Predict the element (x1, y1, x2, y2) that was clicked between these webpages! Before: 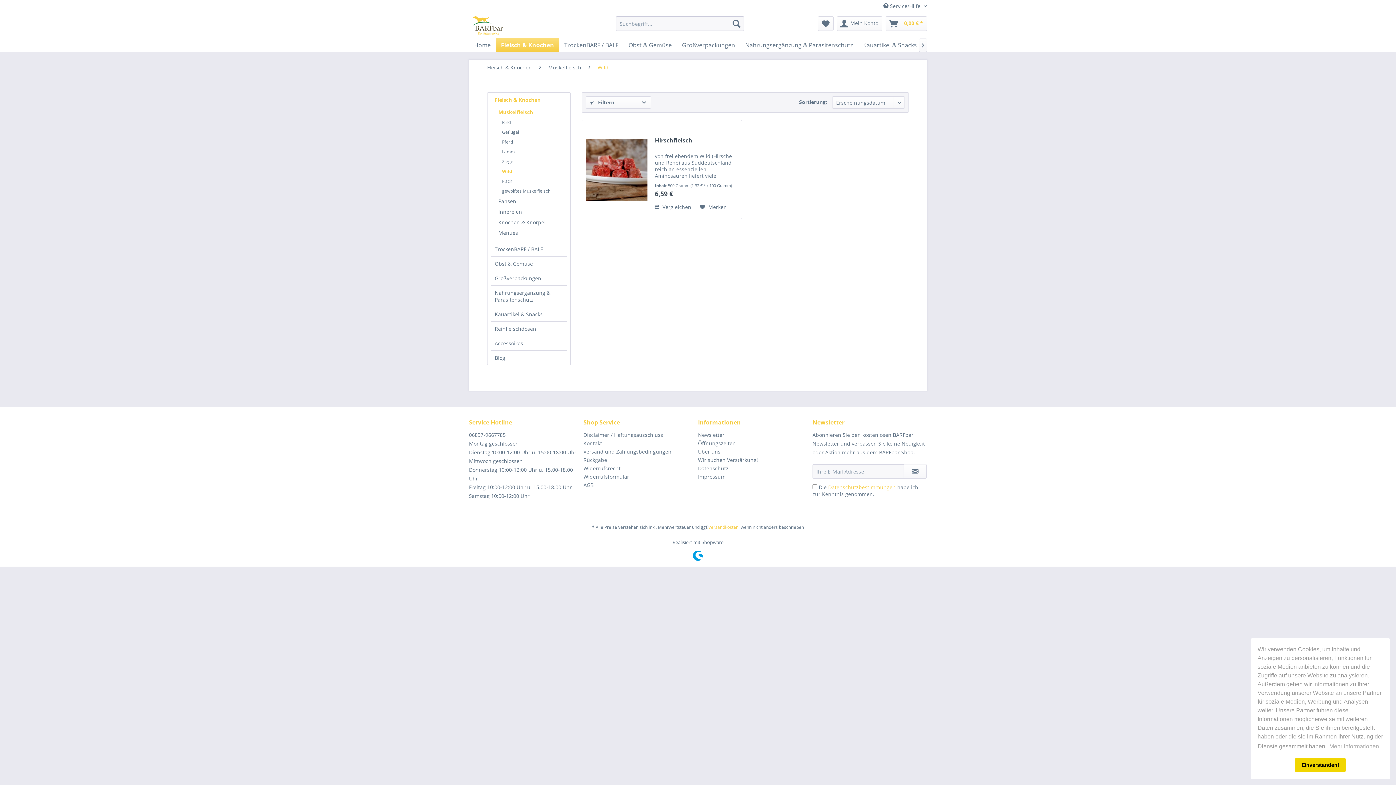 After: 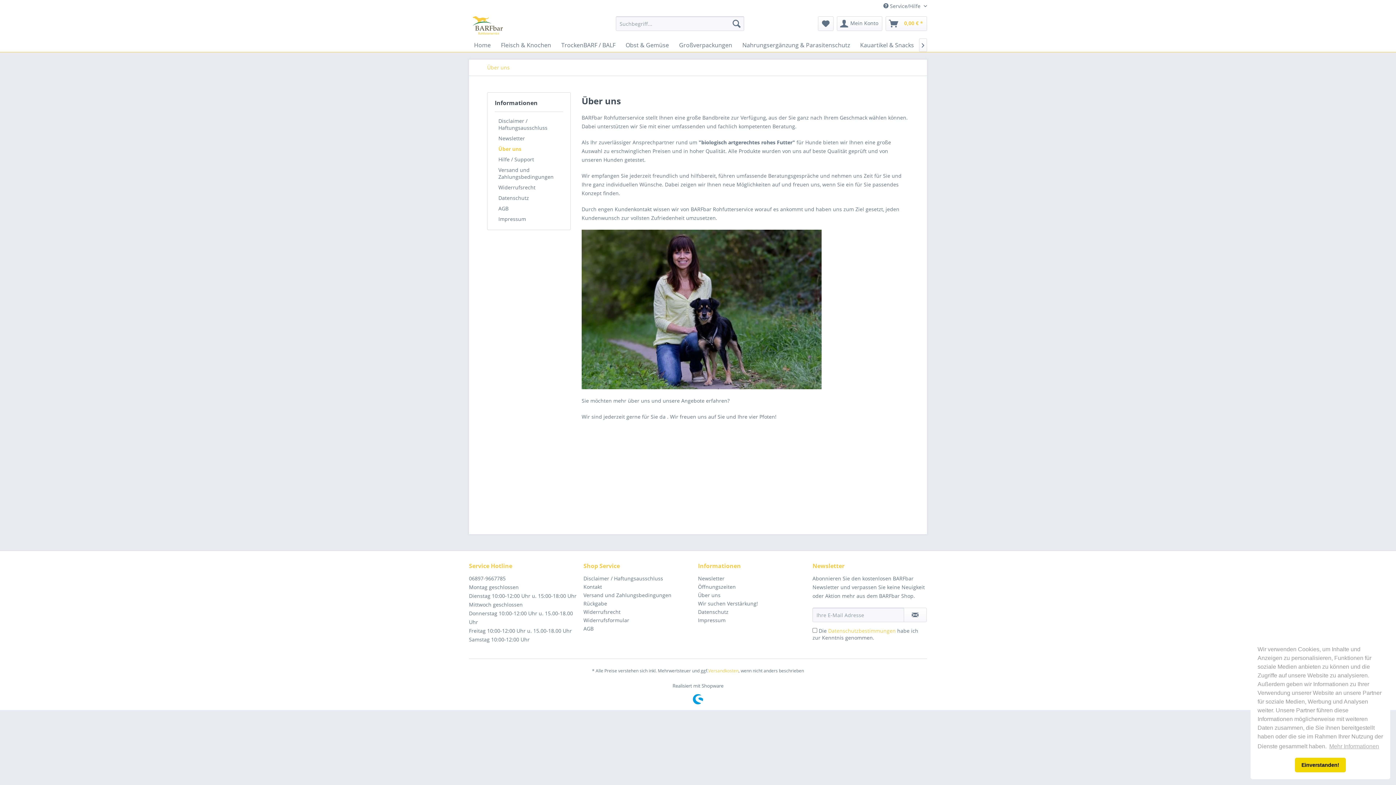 Action: label: Über uns bbox: (698, 447, 809, 456)